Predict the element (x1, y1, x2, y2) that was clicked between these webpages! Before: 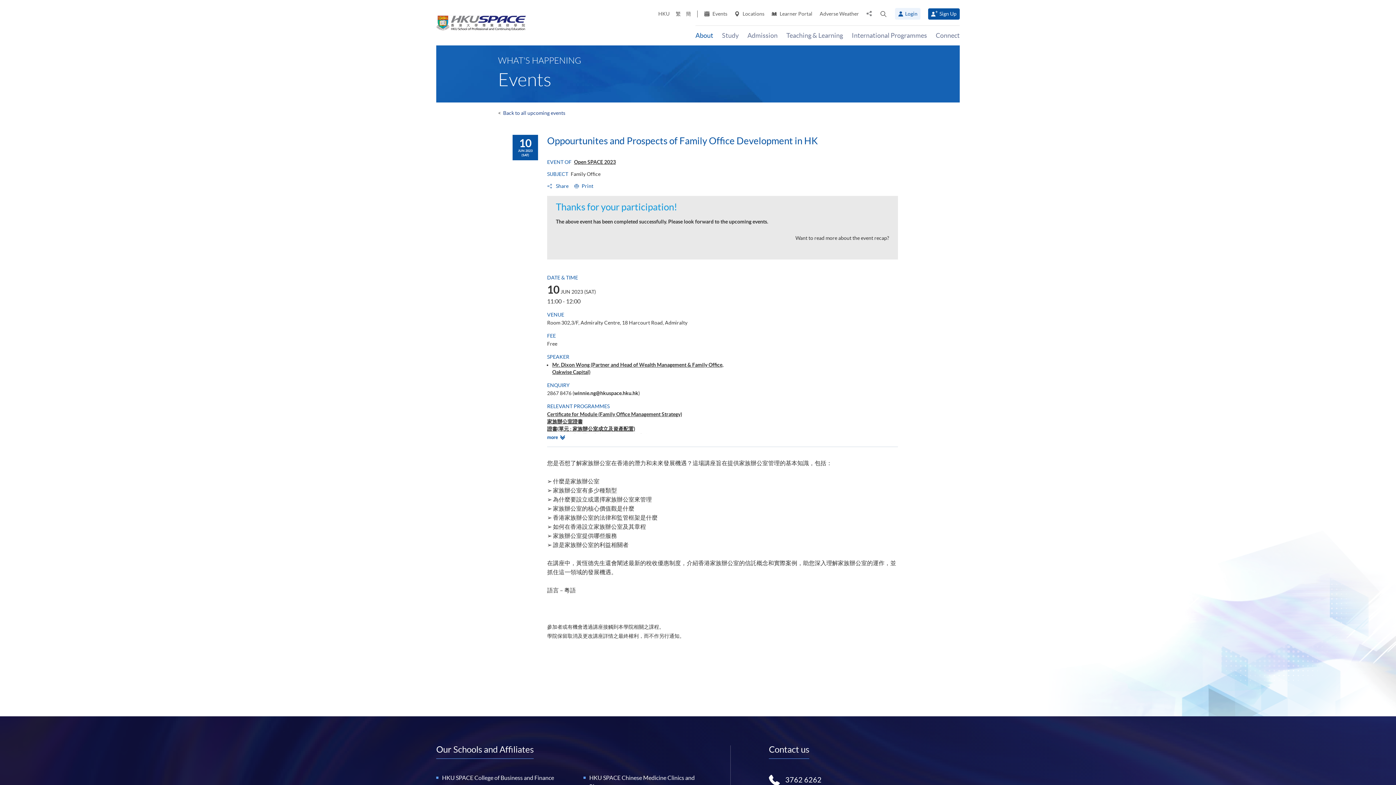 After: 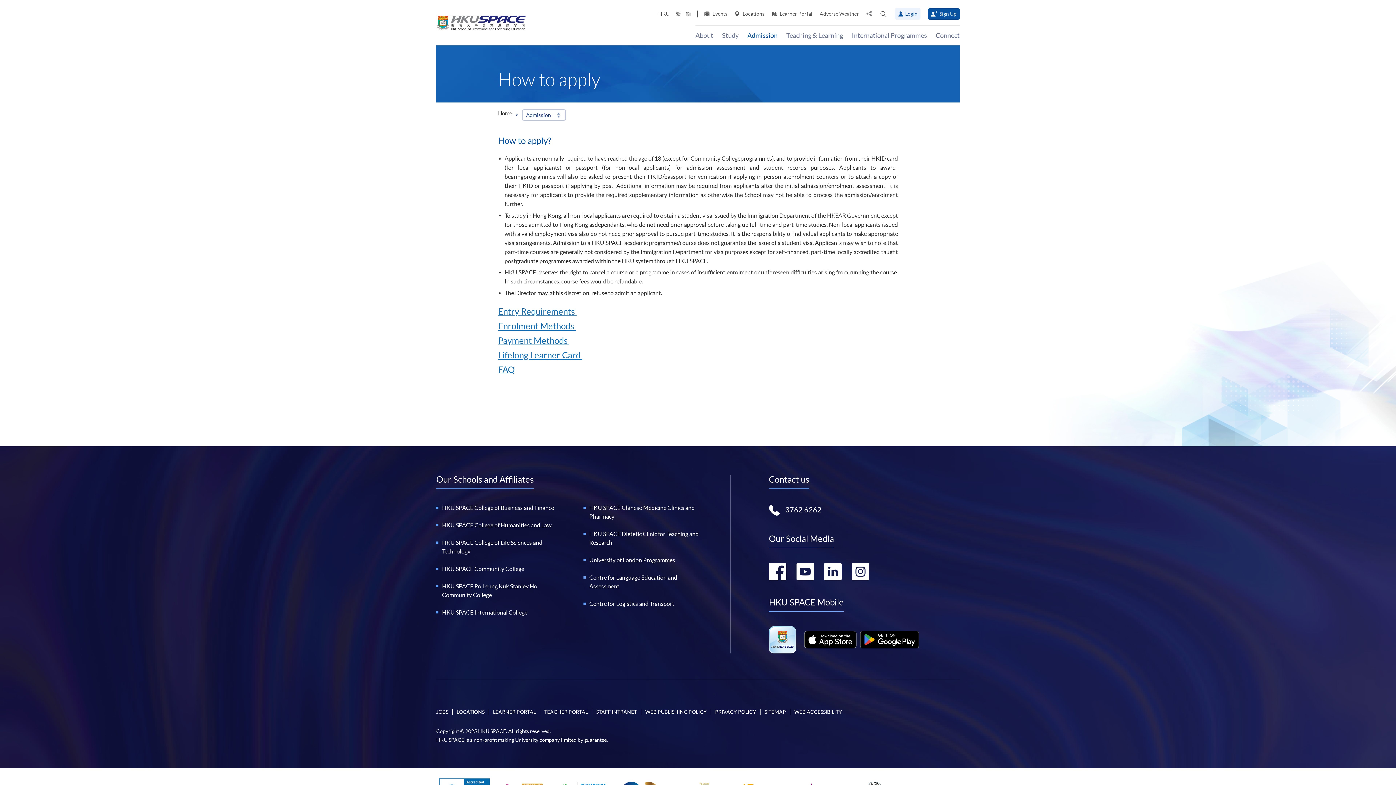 Action: label: Admission bbox: (743, 31, 782, 39)